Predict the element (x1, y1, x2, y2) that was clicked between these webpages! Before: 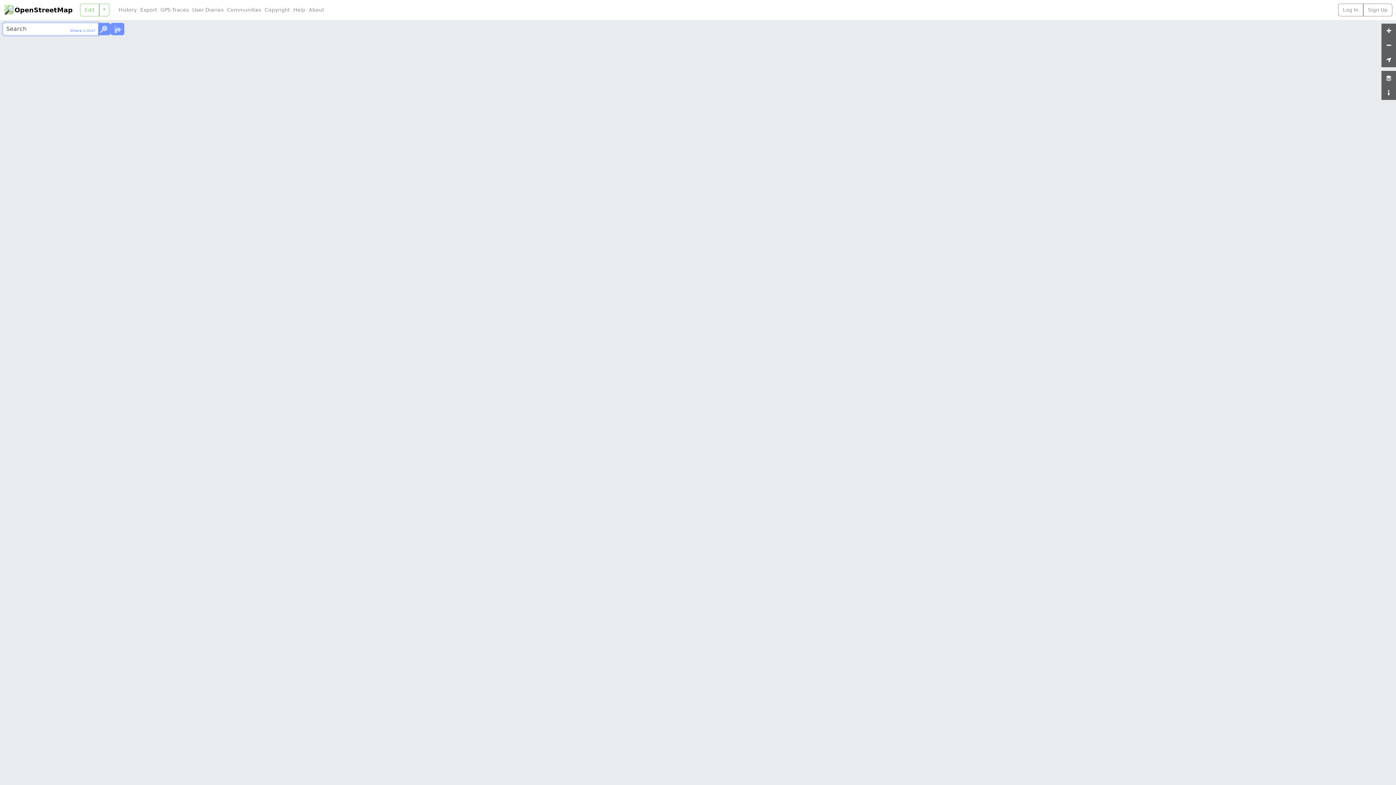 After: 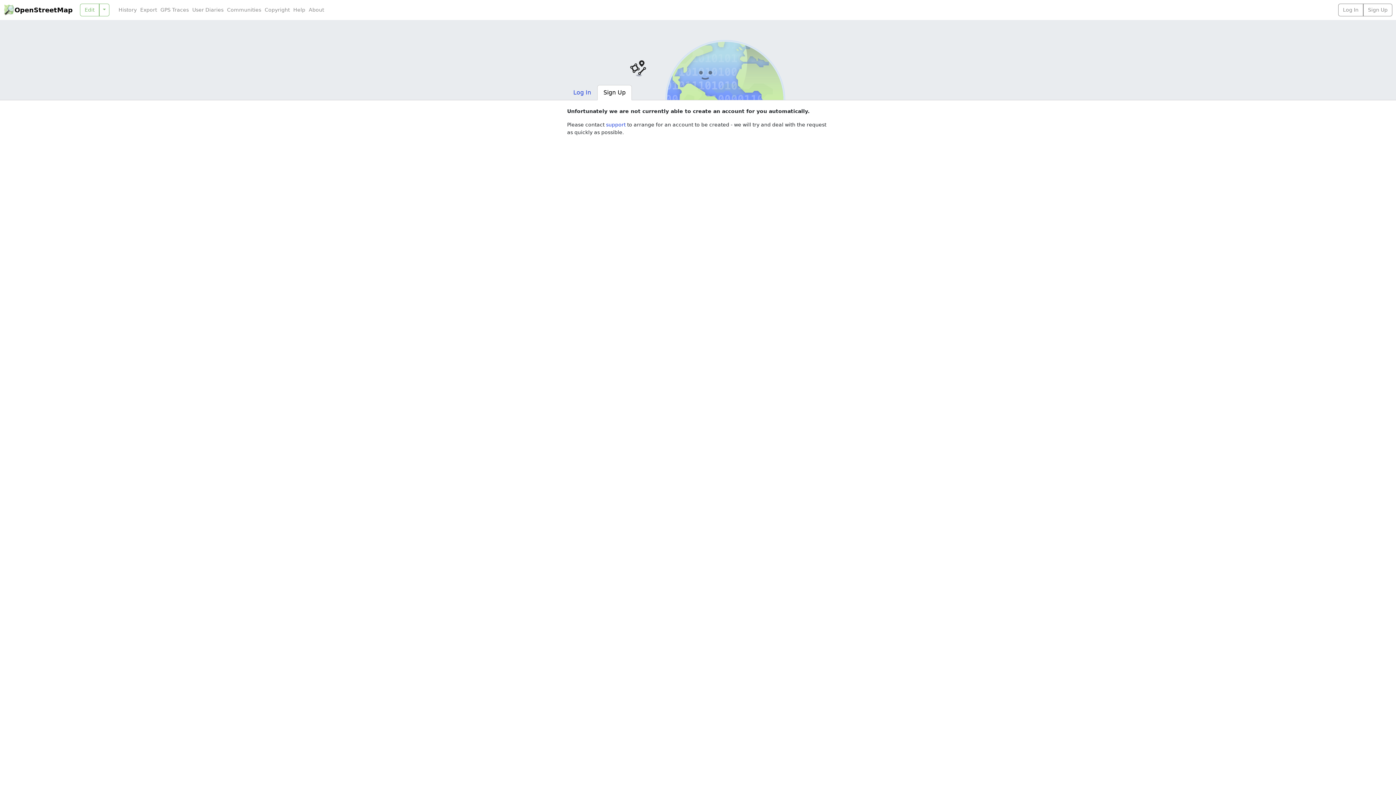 Action: label: Sign Up bbox: (1363, 3, 1392, 16)